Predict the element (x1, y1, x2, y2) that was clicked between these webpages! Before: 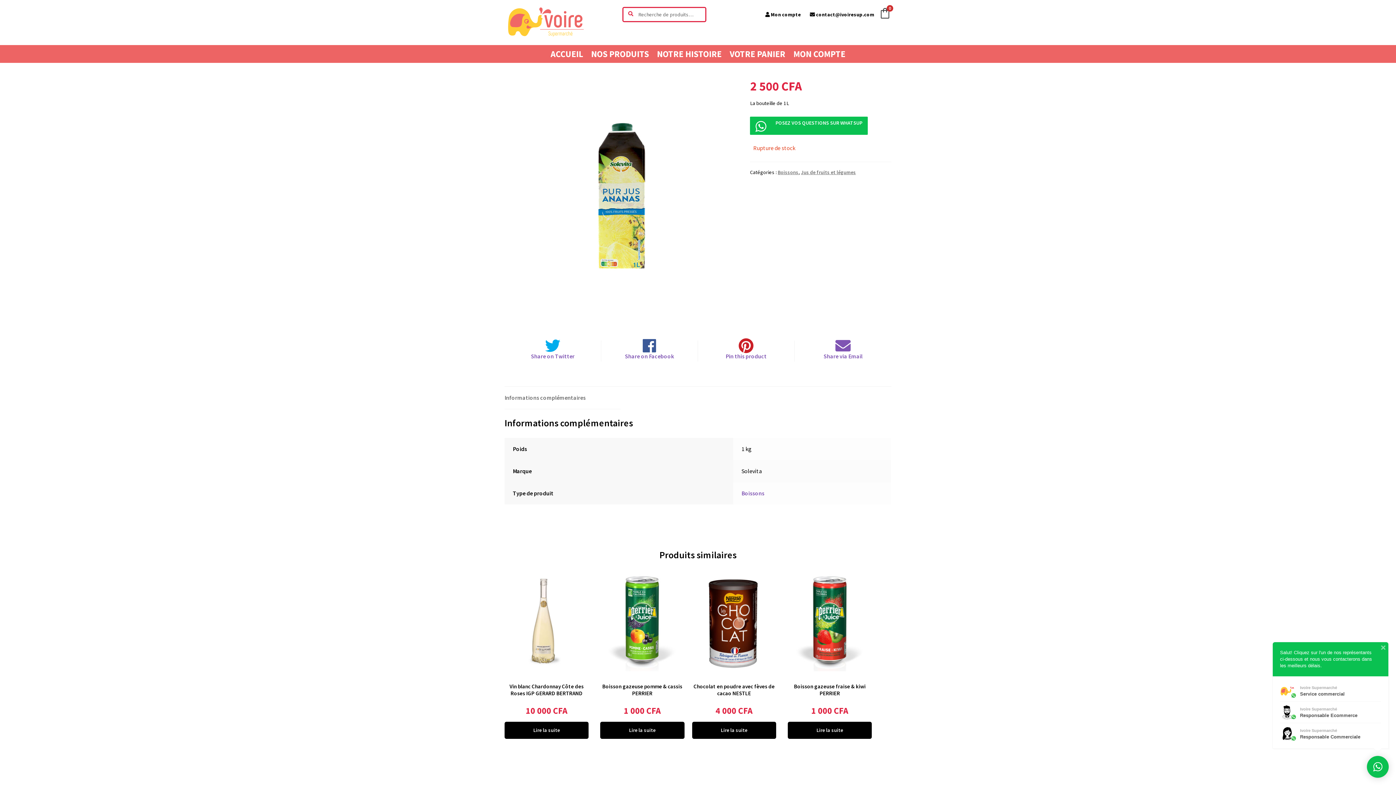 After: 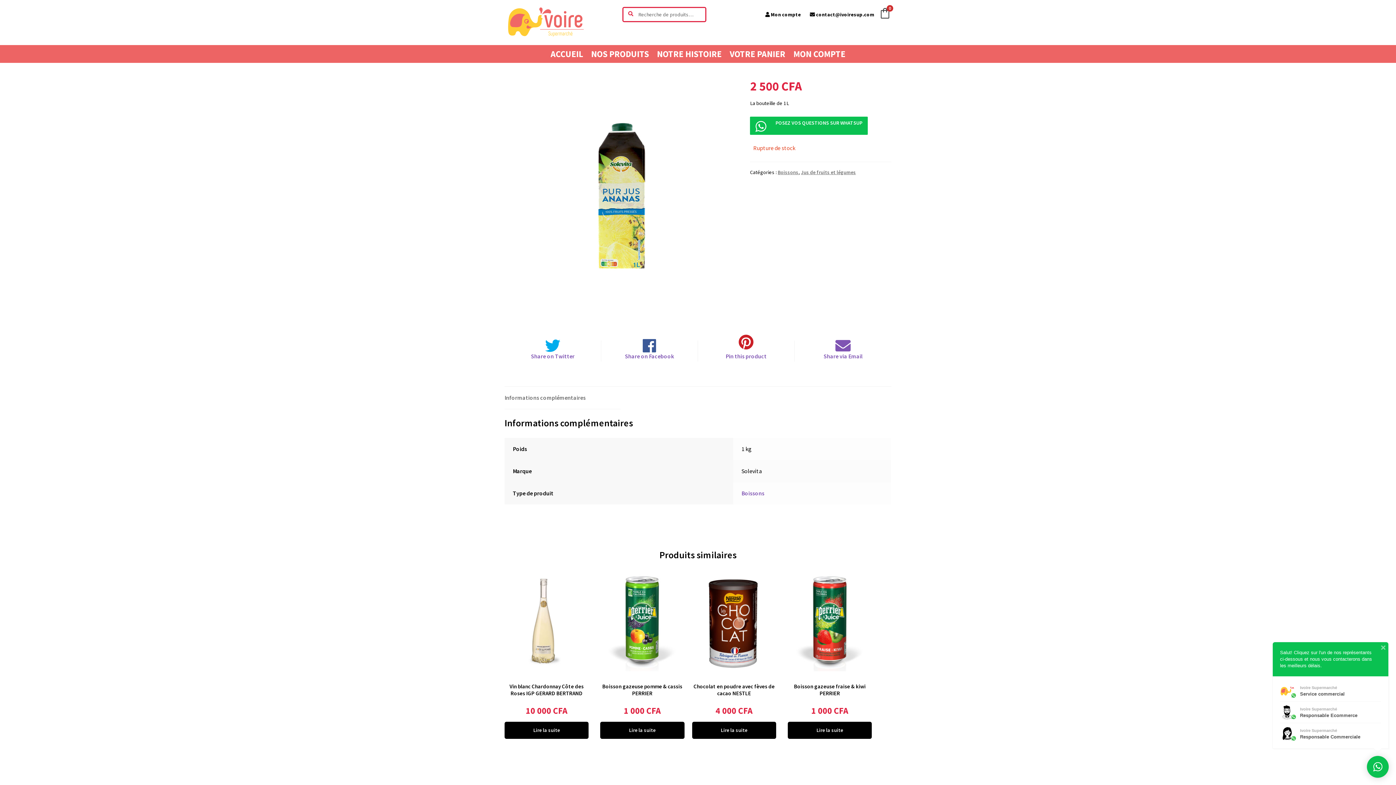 Action: label: Pin this product bbox: (698, 340, 794, 361)